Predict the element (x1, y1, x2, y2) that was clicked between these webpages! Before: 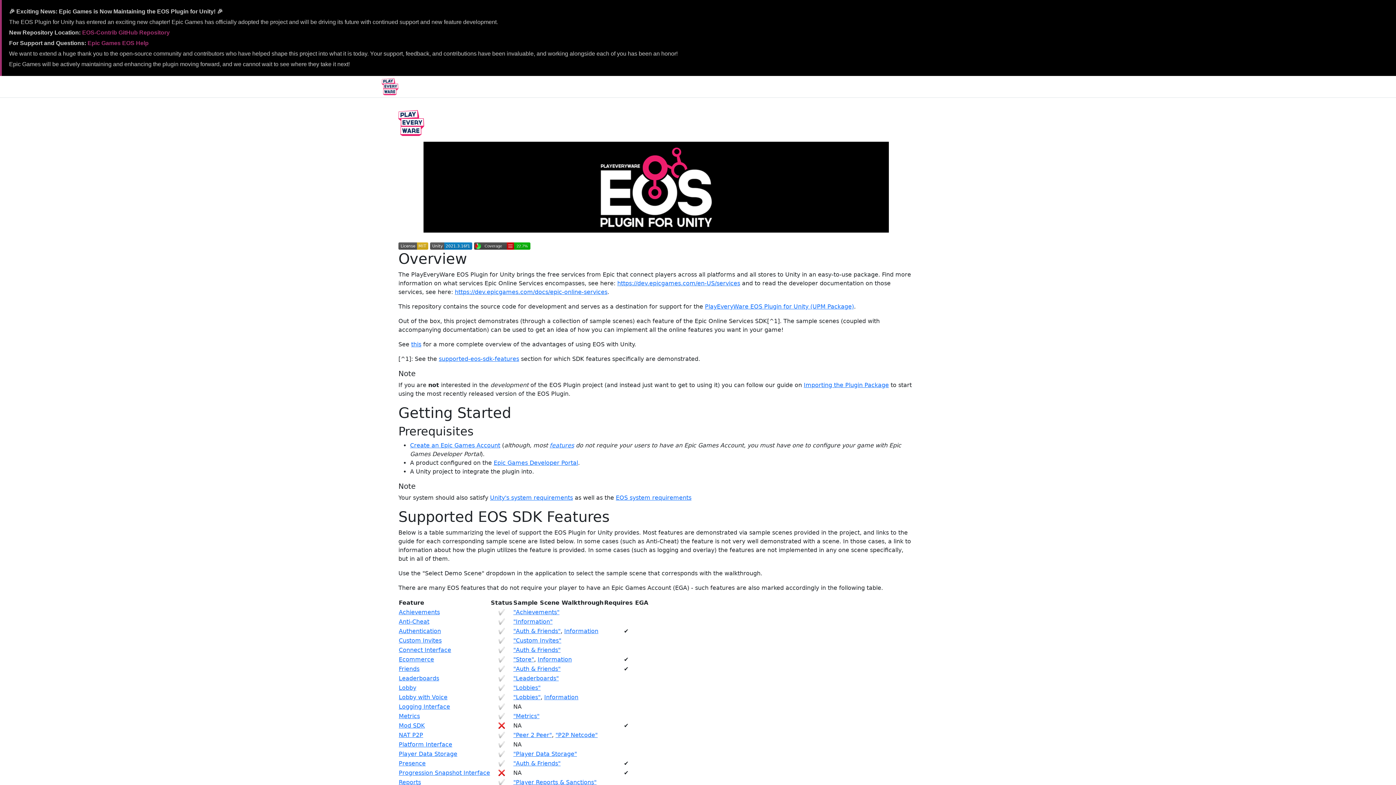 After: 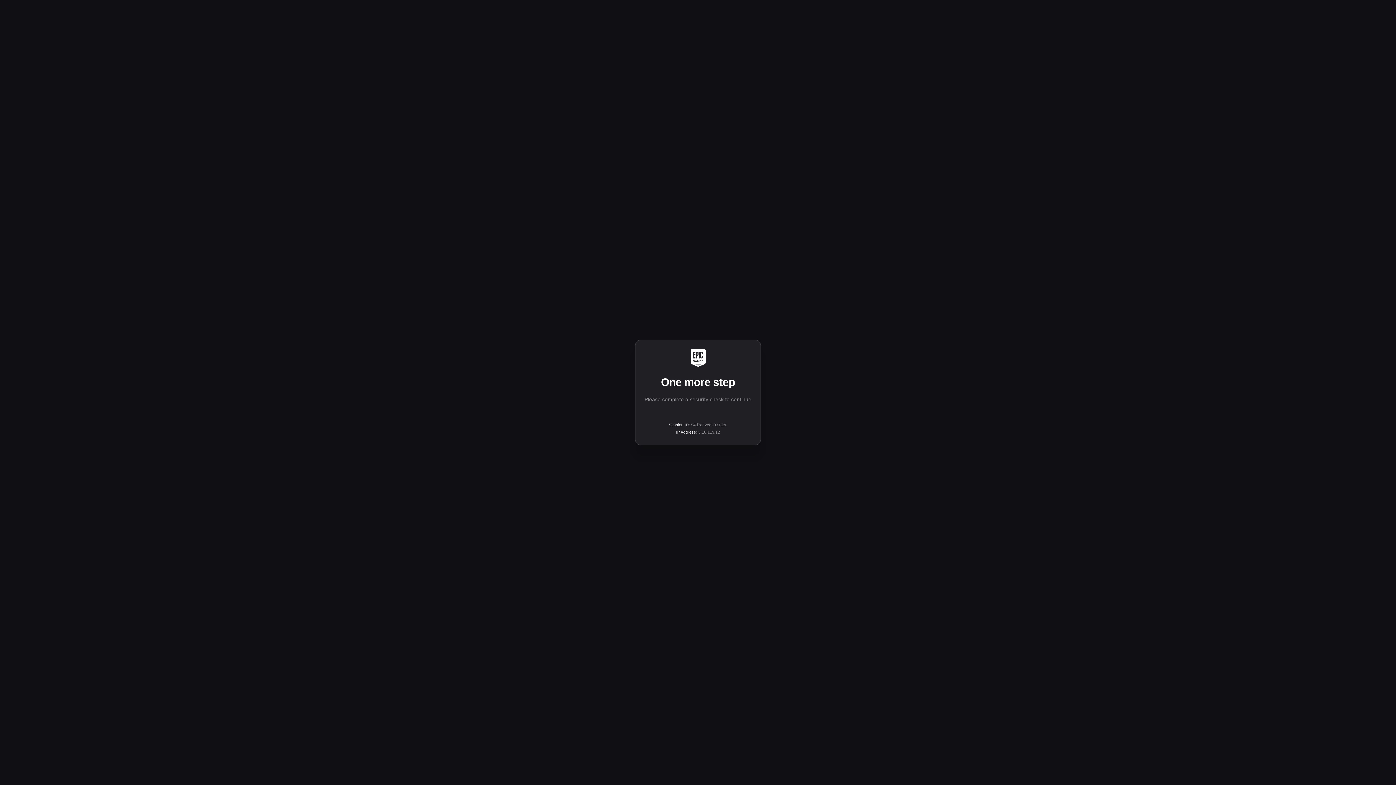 Action: label: Progression Snapshot Interface bbox: (398, 769, 490, 776)